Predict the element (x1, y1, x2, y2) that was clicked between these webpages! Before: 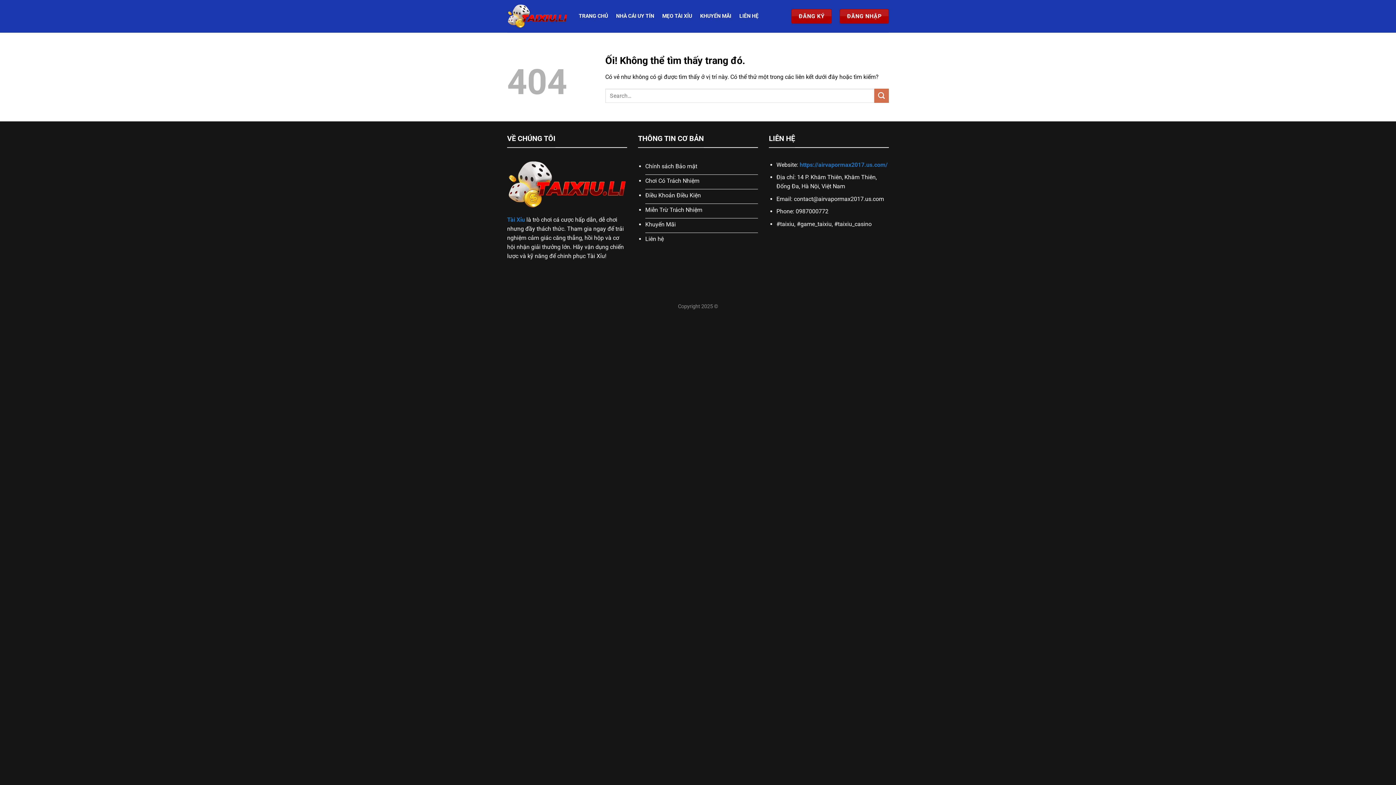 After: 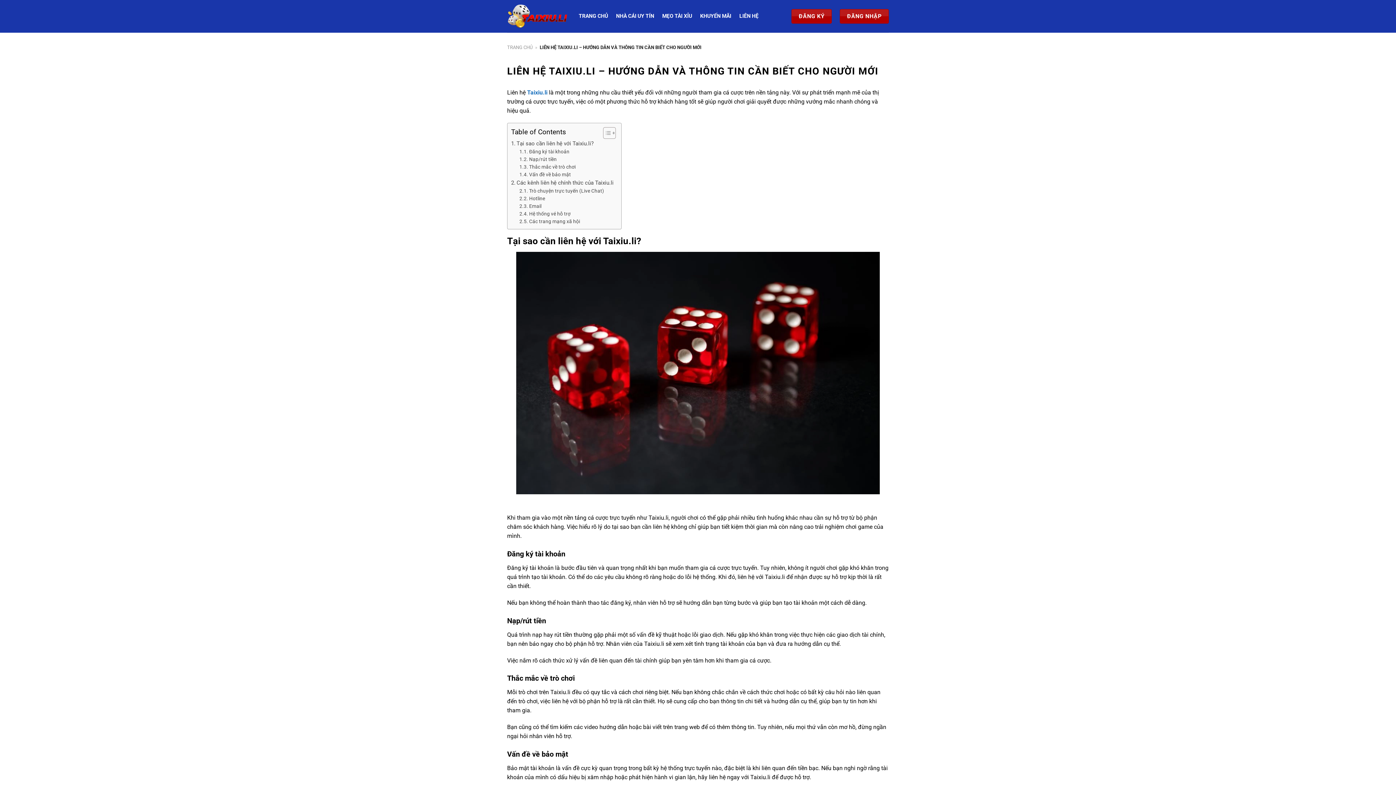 Action: label: LIÊN HỆ bbox: (739, 9, 758, 22)